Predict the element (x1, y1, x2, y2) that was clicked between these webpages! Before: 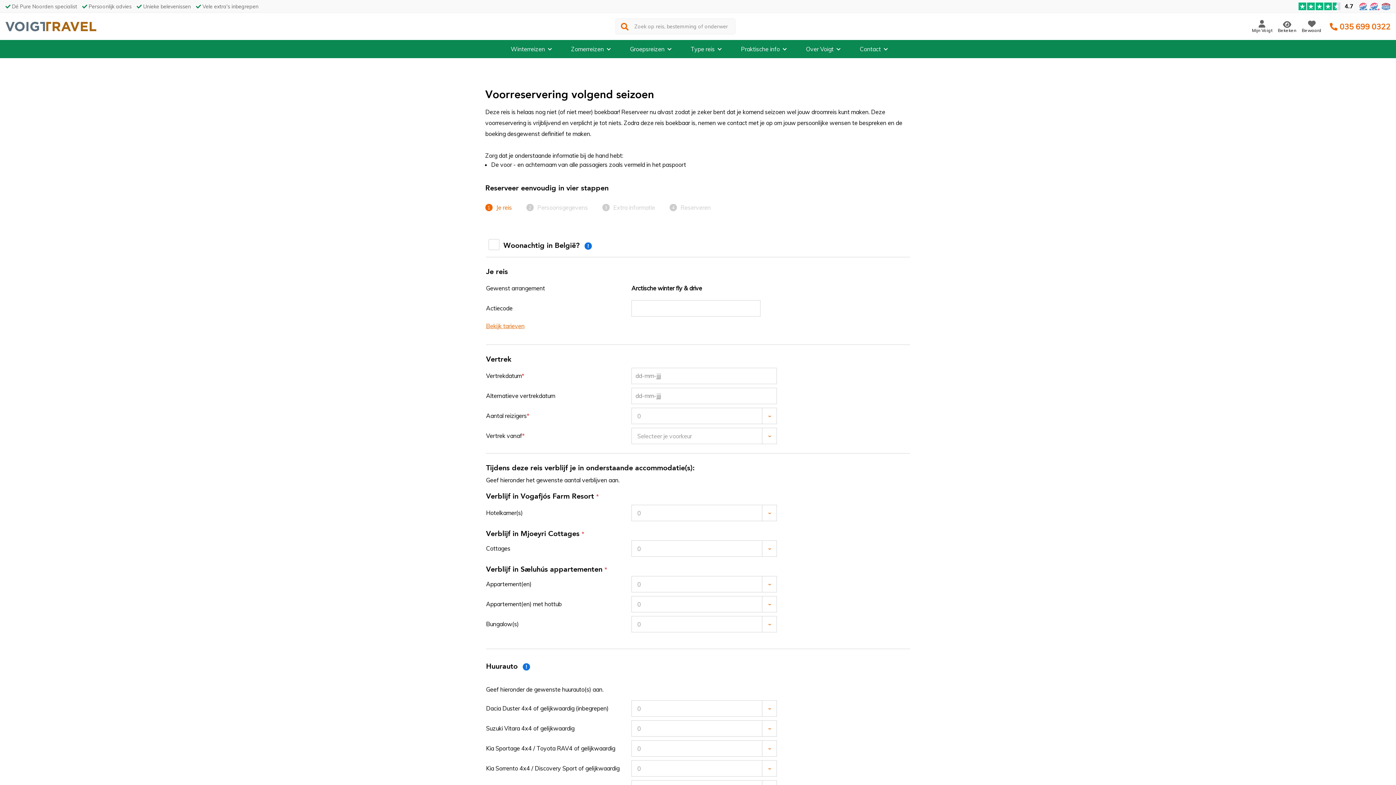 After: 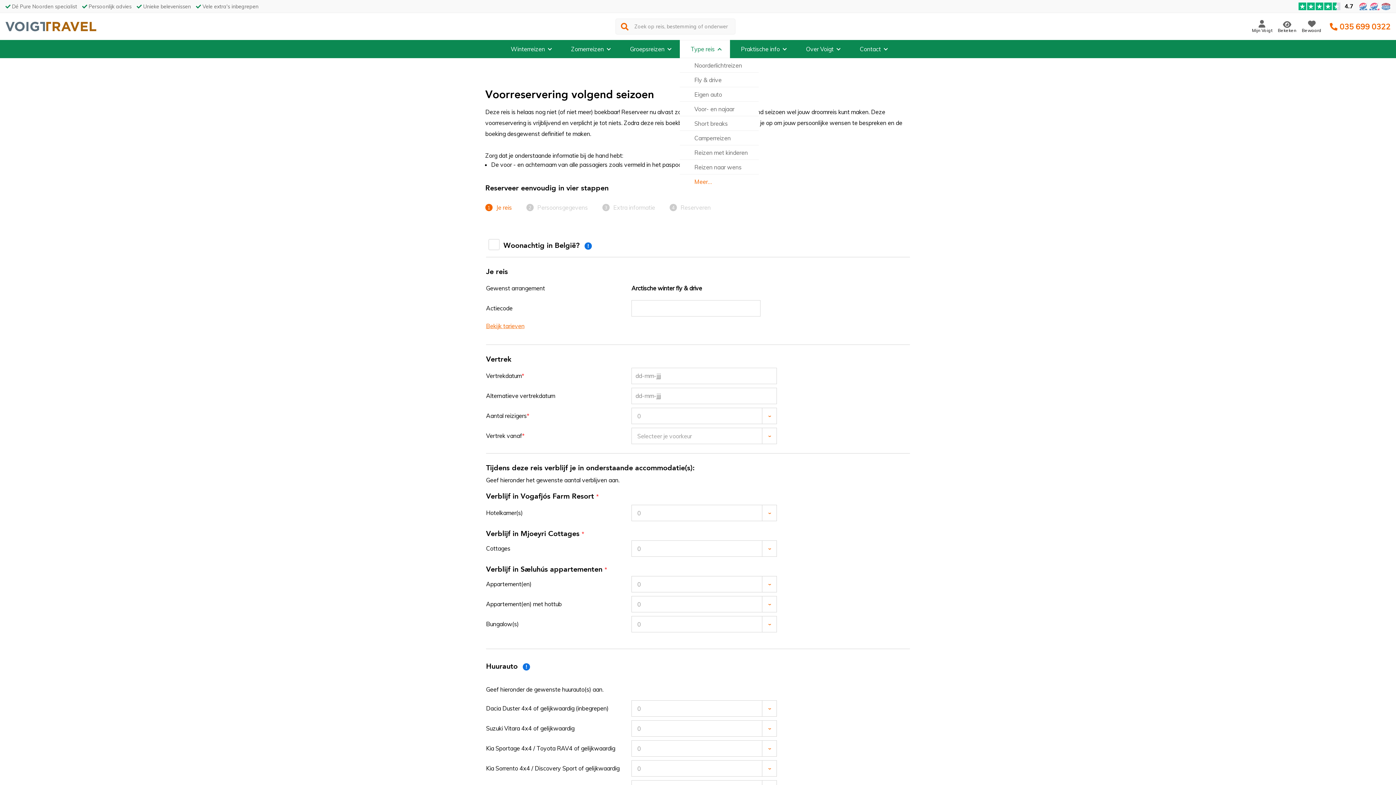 Action: label: Type reis bbox: (680, 40, 730, 58)